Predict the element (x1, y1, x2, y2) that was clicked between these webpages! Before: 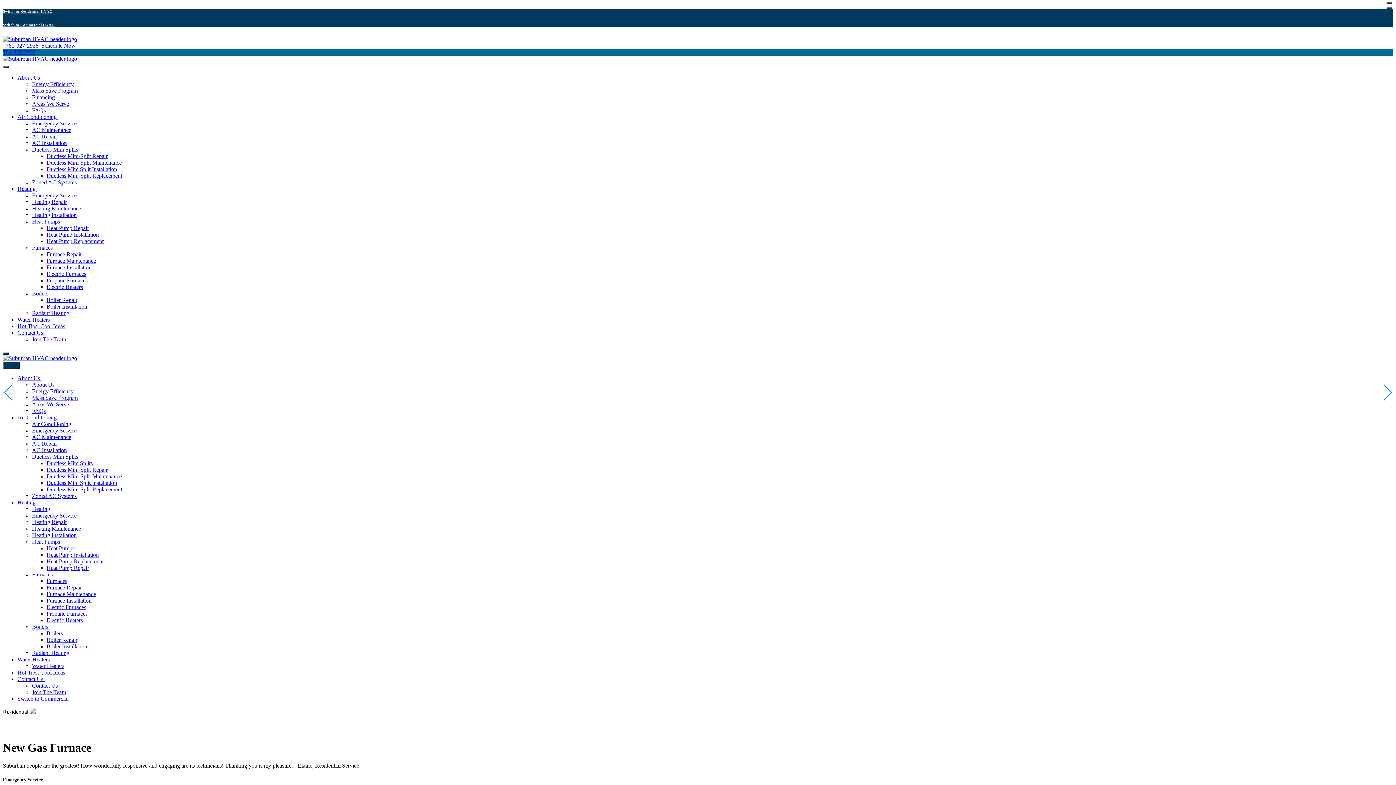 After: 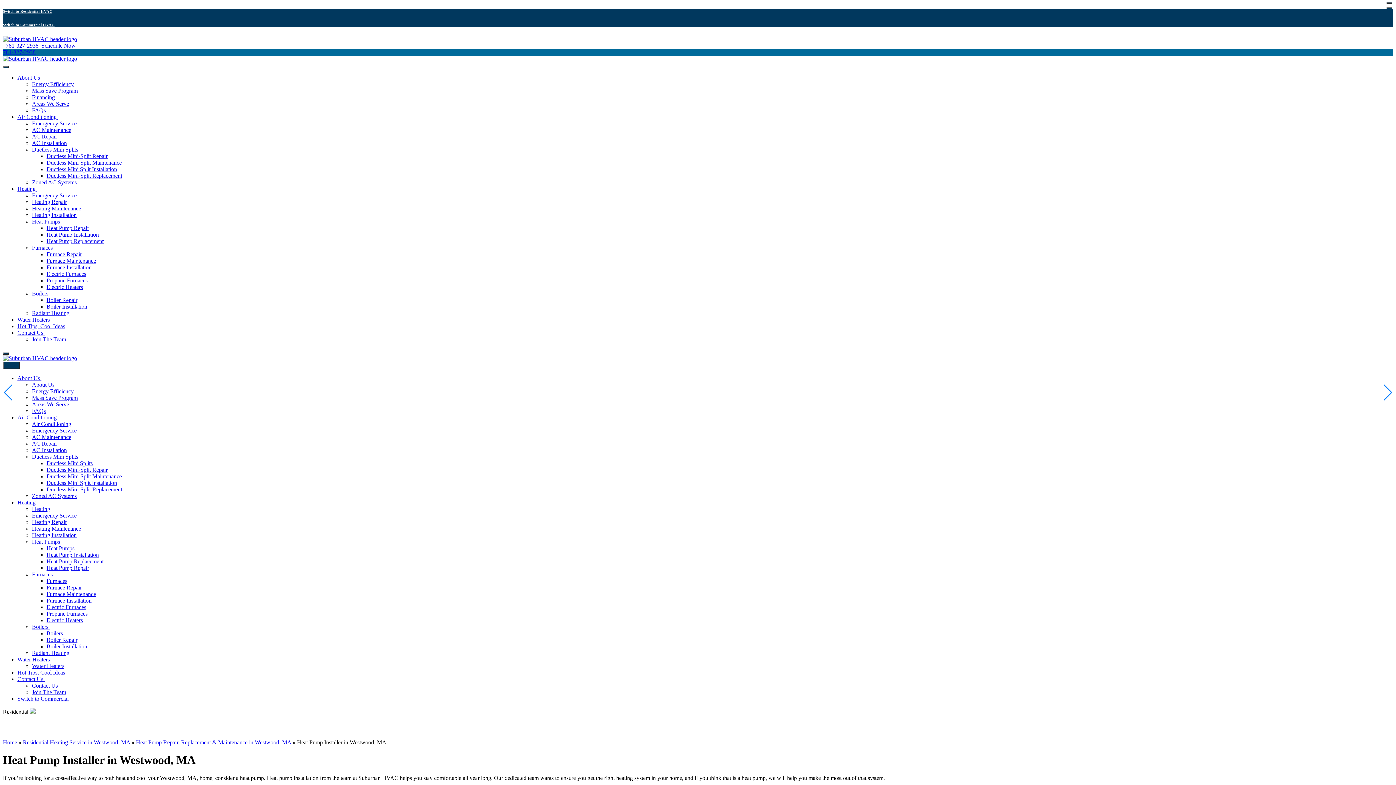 Action: bbox: (46, 551, 98, 558) label: Heat Pump Installation